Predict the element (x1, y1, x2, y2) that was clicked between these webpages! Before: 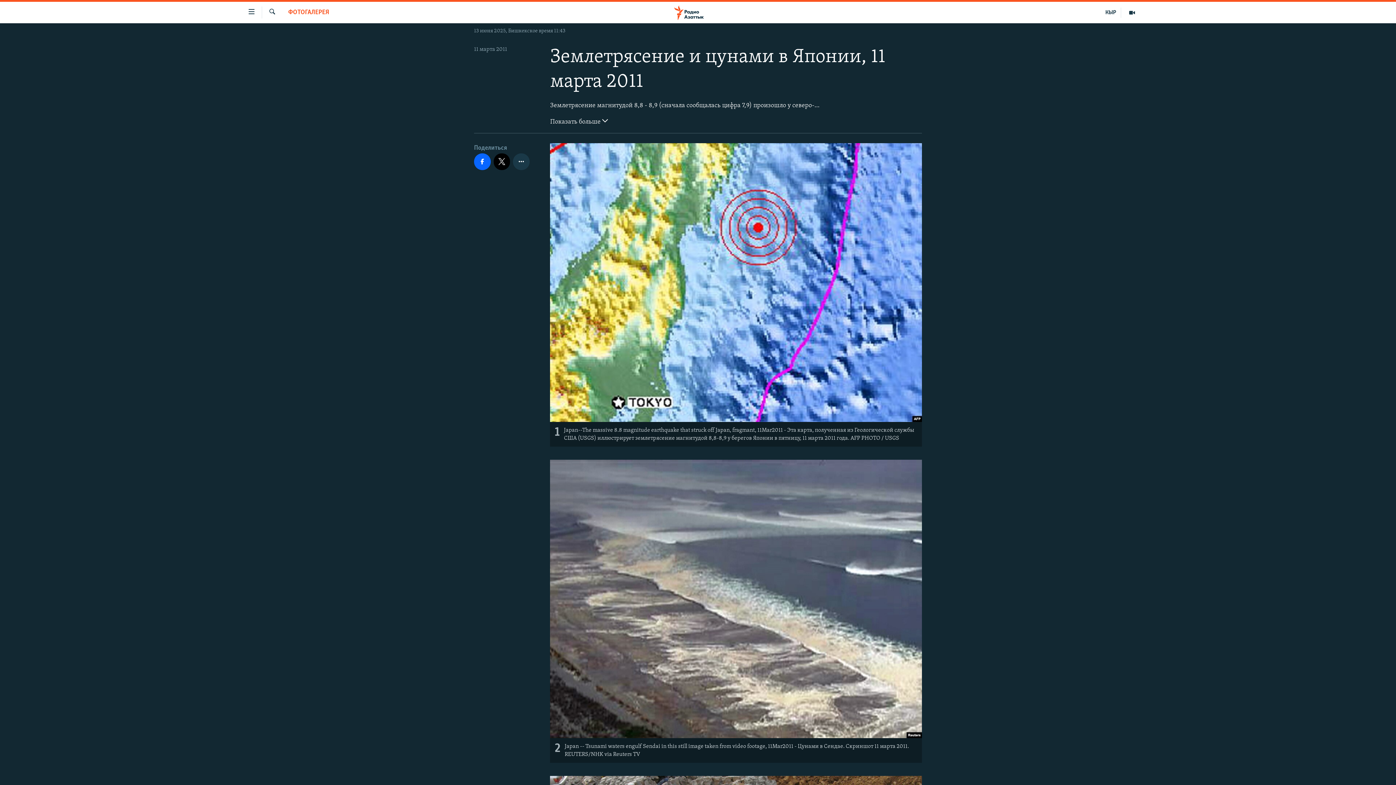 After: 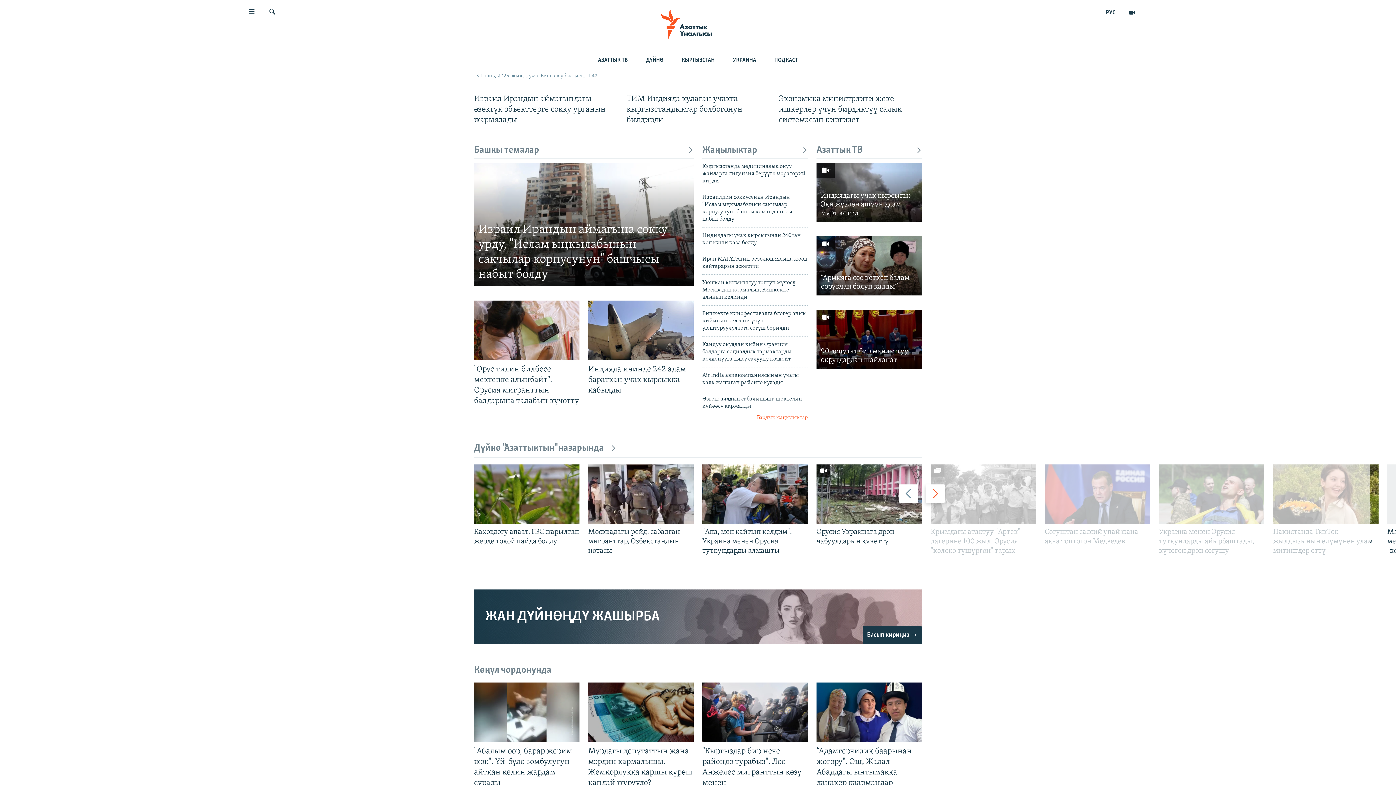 Action: bbox: (1101, 7, 1121, 17) label: КЫР